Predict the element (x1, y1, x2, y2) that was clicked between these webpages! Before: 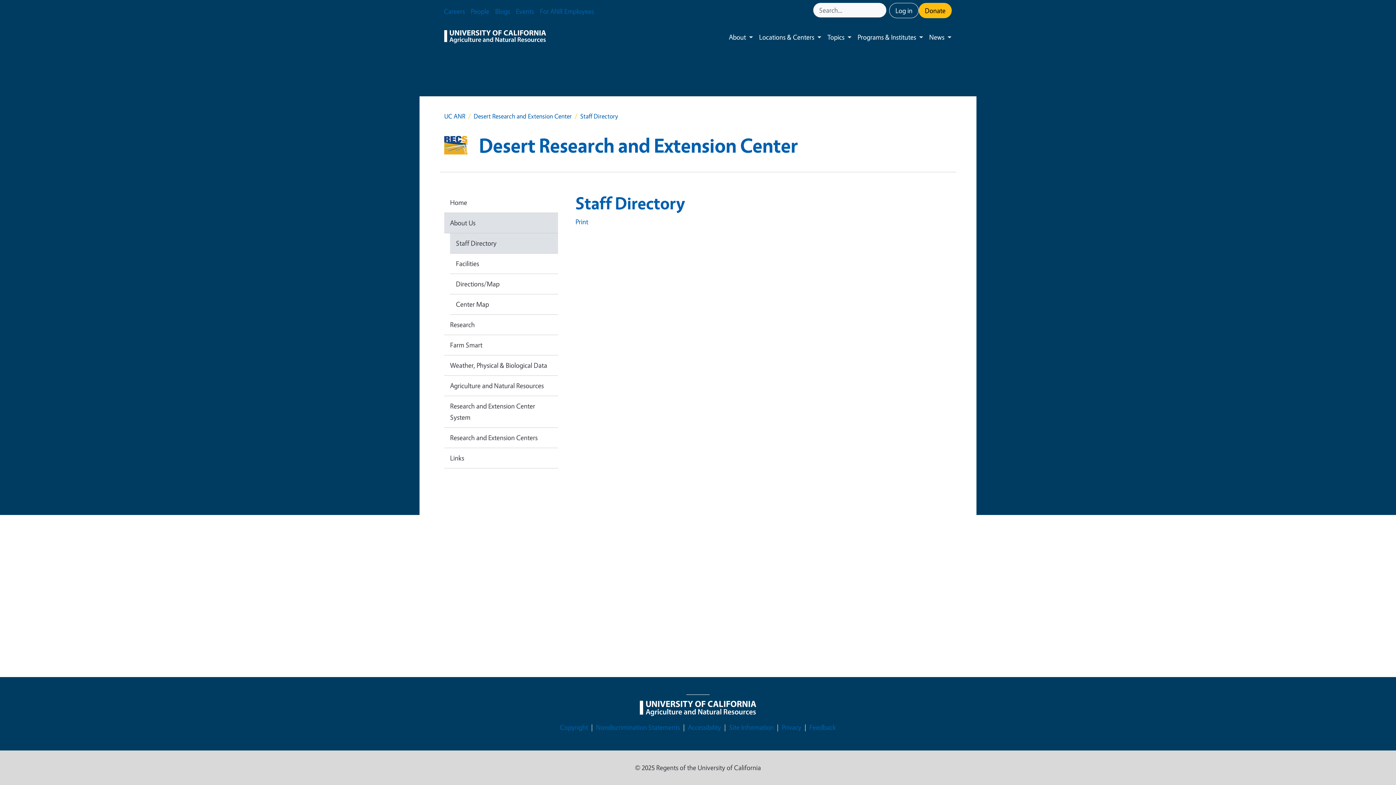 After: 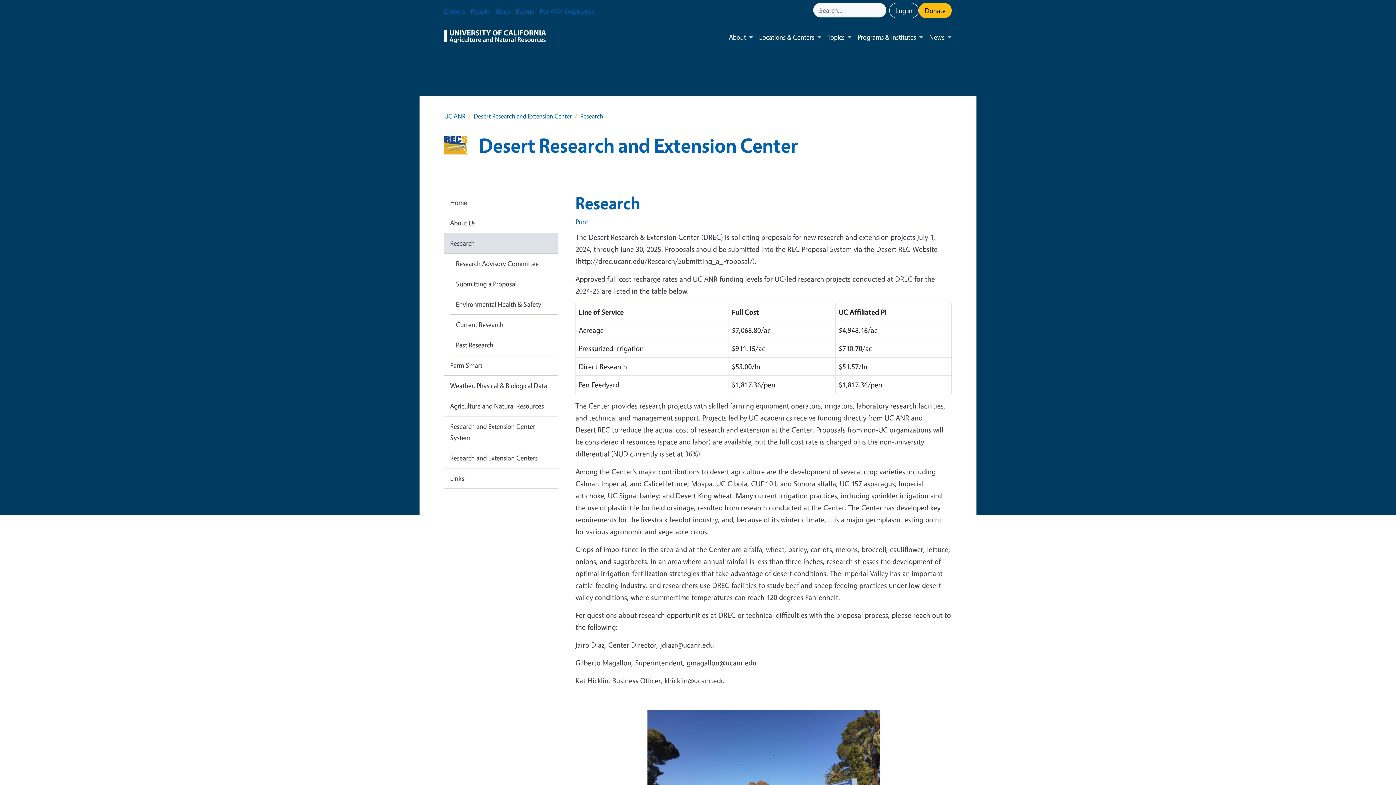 Action: bbox: (444, 314, 558, 335) label: Research